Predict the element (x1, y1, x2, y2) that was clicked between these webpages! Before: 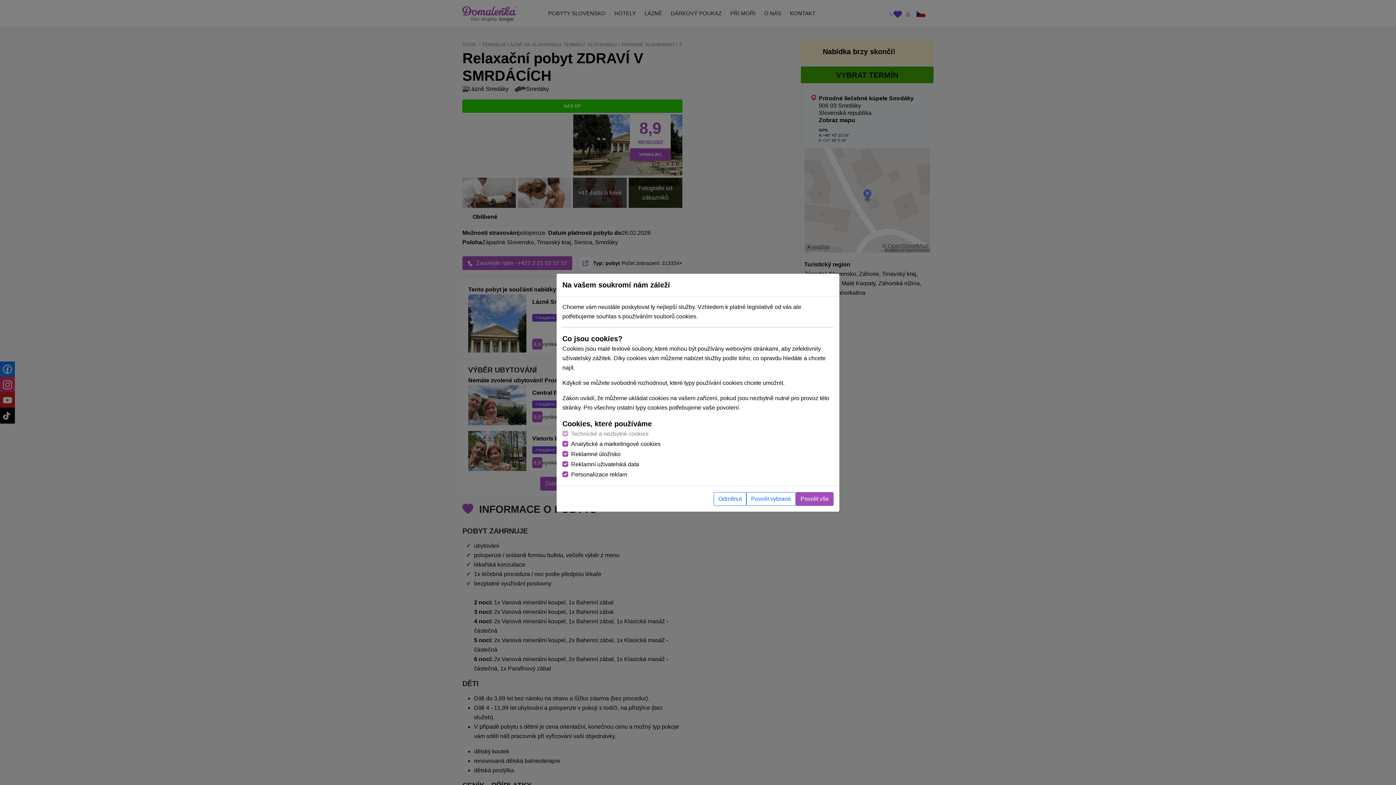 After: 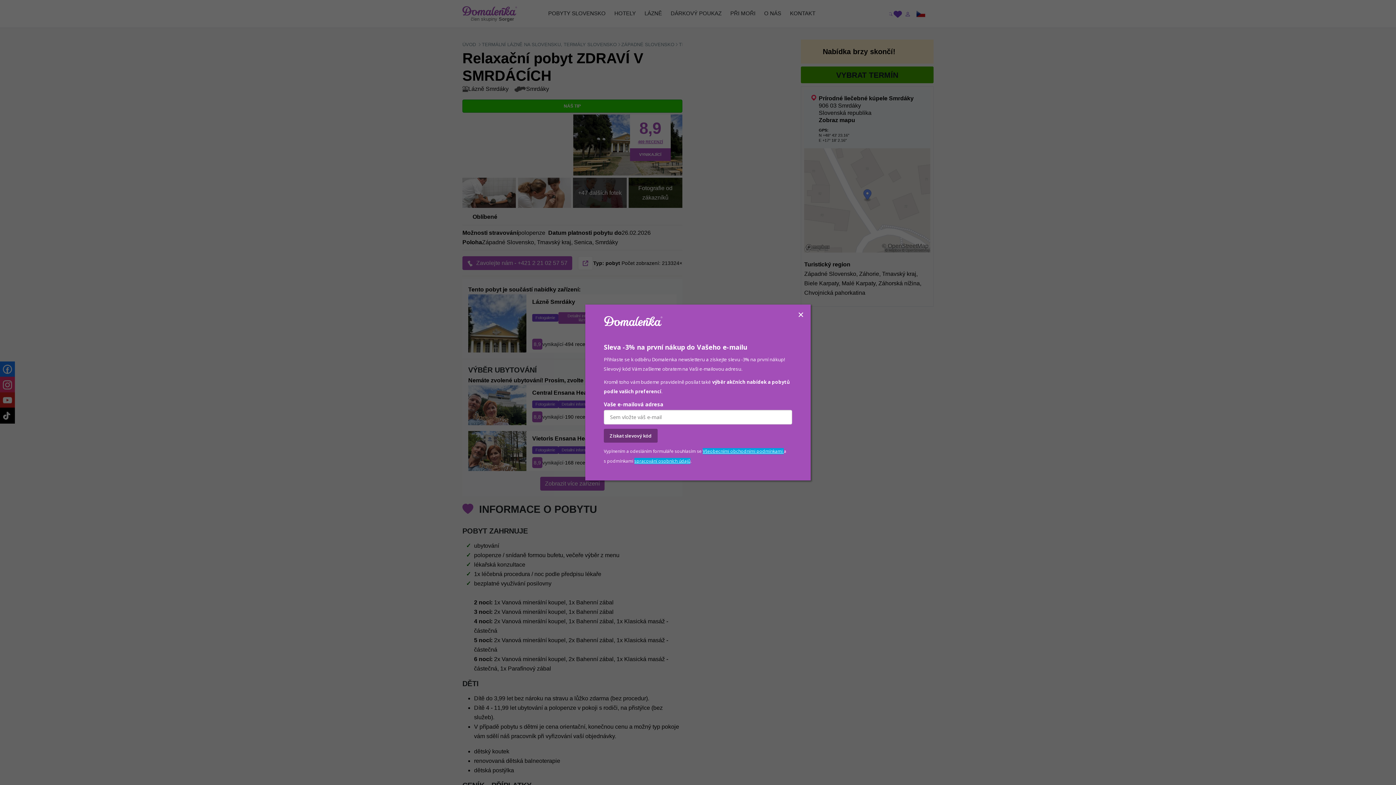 Action: bbox: (746, 492, 796, 506) label: Povolit vybrané